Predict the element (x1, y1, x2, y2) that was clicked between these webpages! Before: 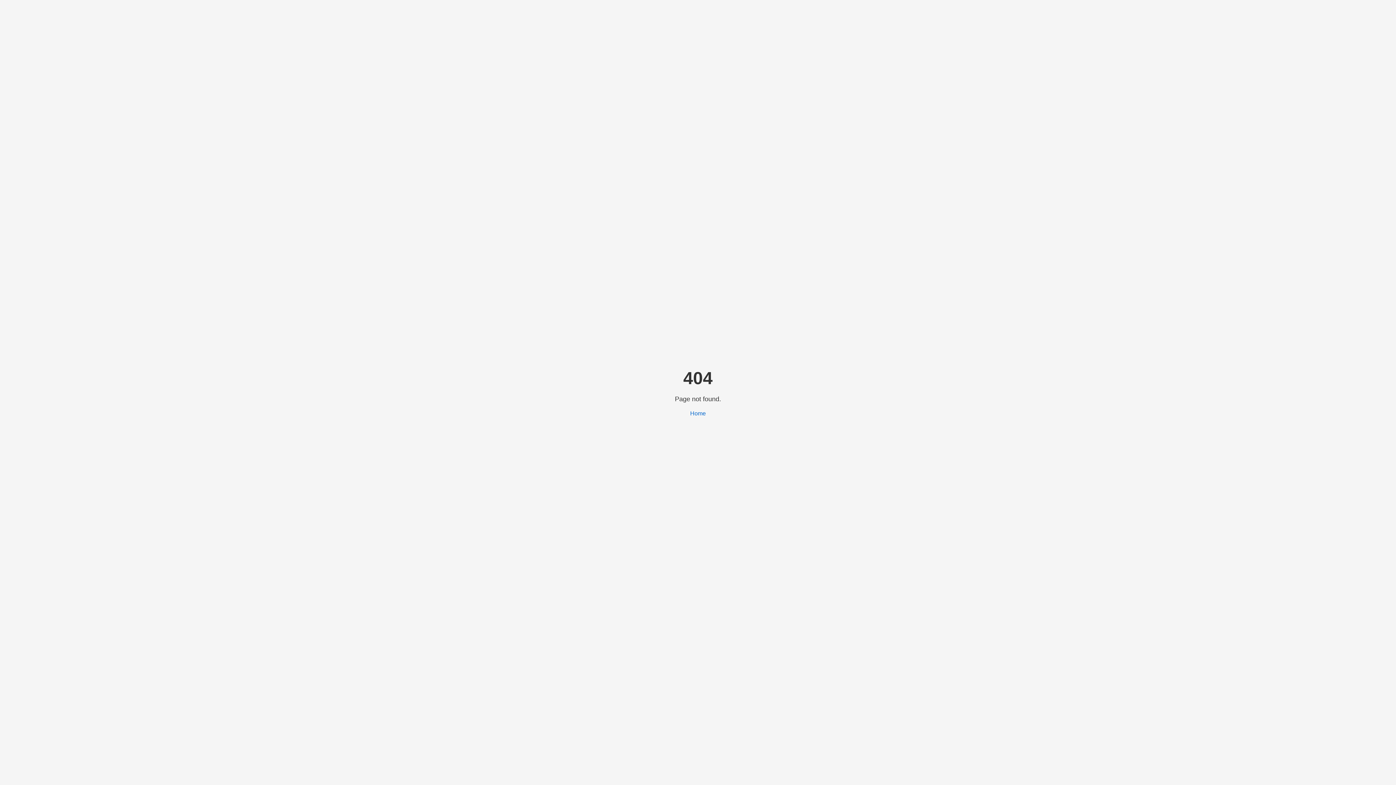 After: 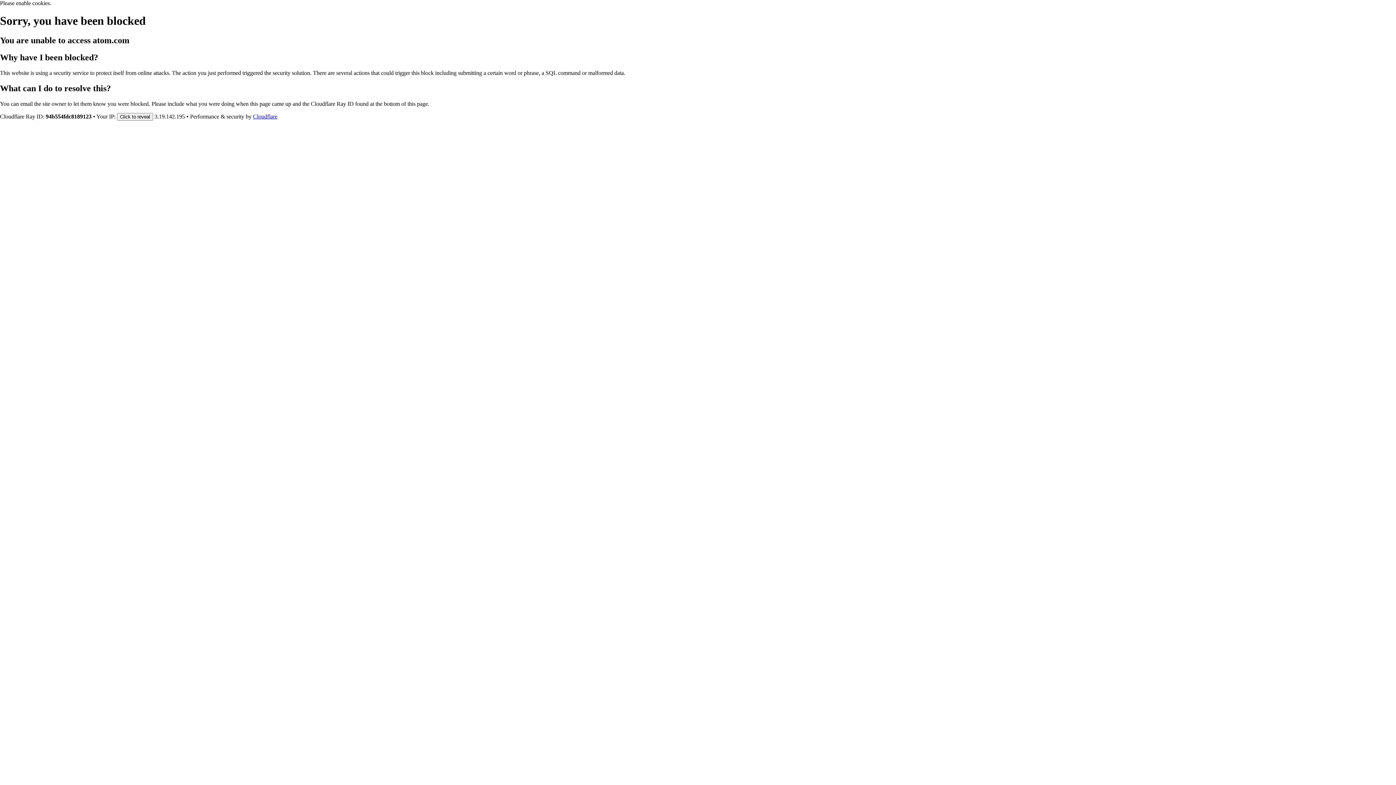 Action: label: Home bbox: (690, 410, 706, 416)